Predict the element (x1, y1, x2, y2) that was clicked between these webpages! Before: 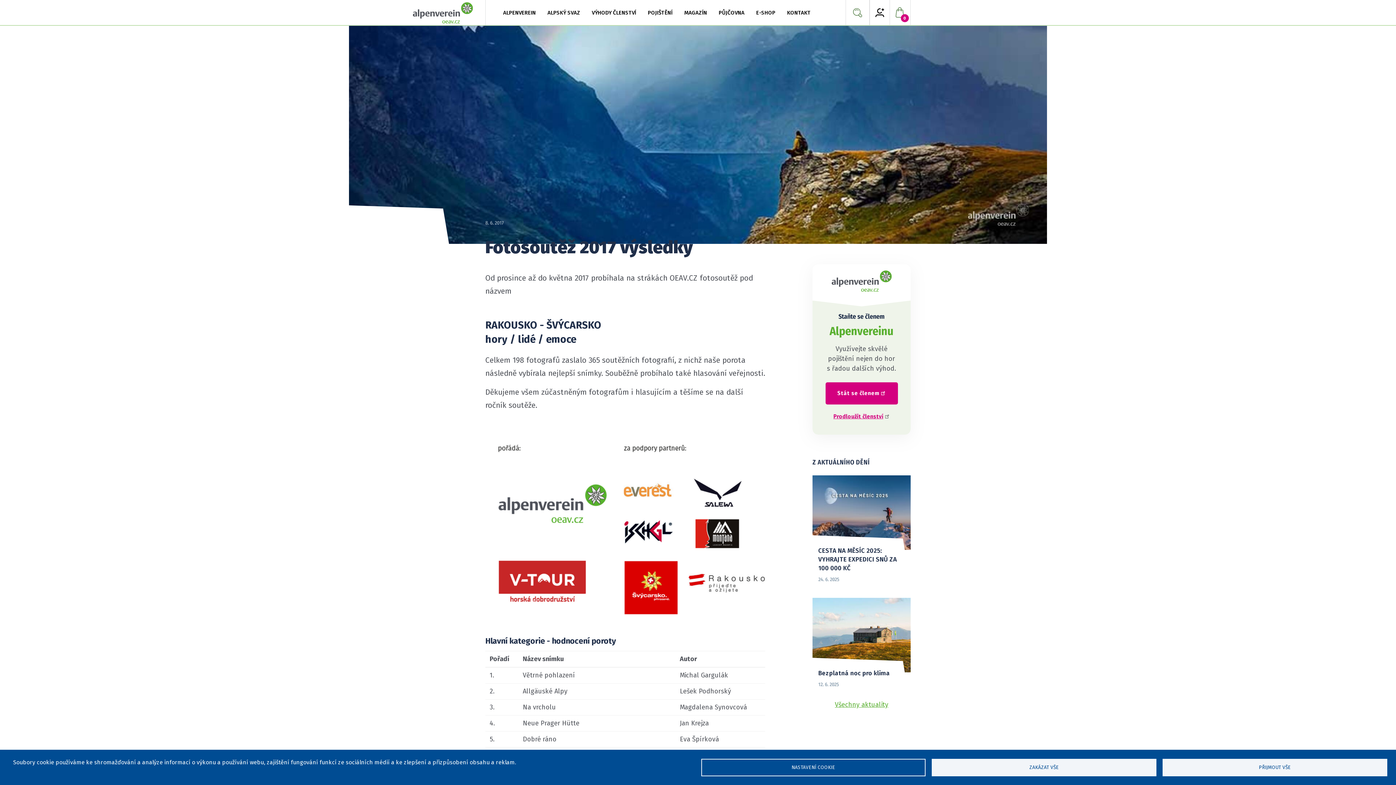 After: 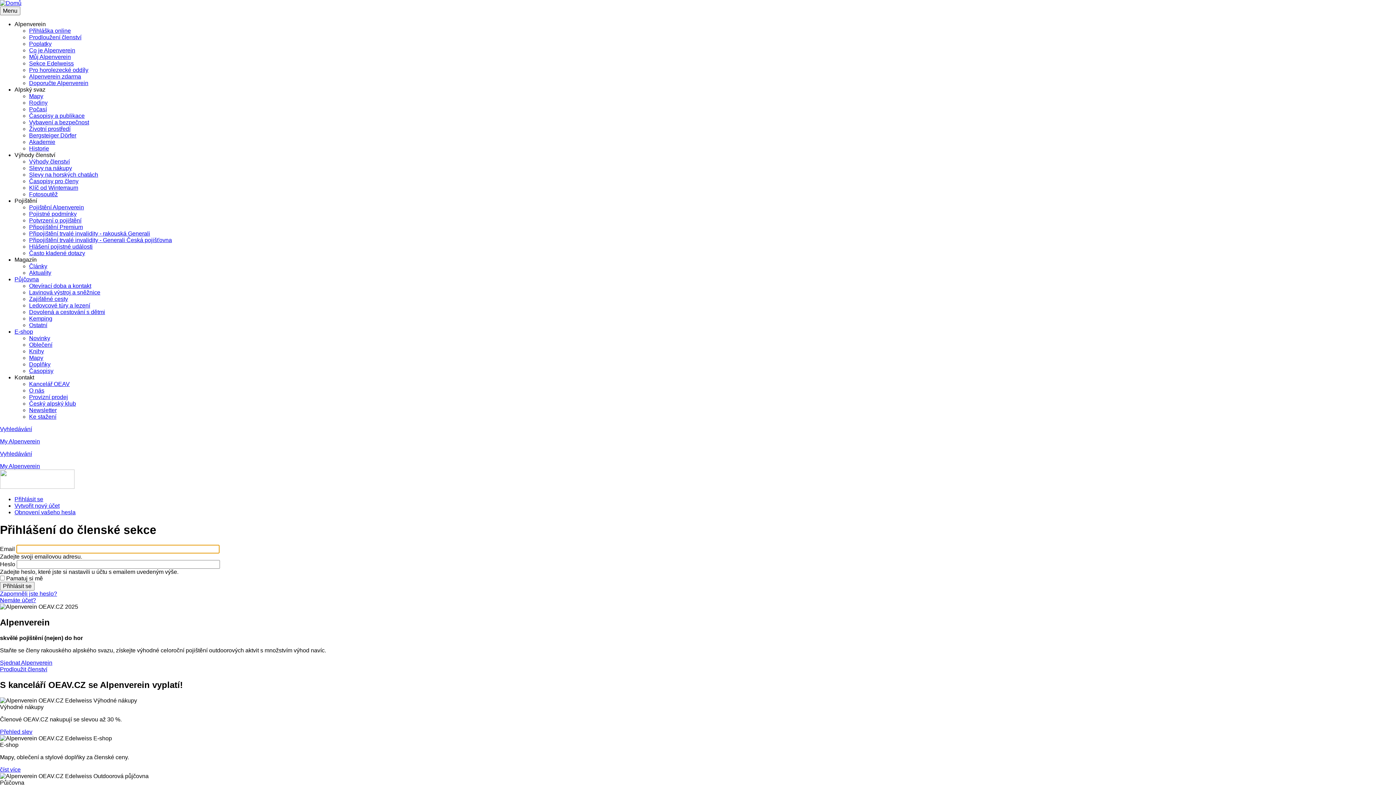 Action: label: My Alpenverein bbox: (875, 8, 884, 16)